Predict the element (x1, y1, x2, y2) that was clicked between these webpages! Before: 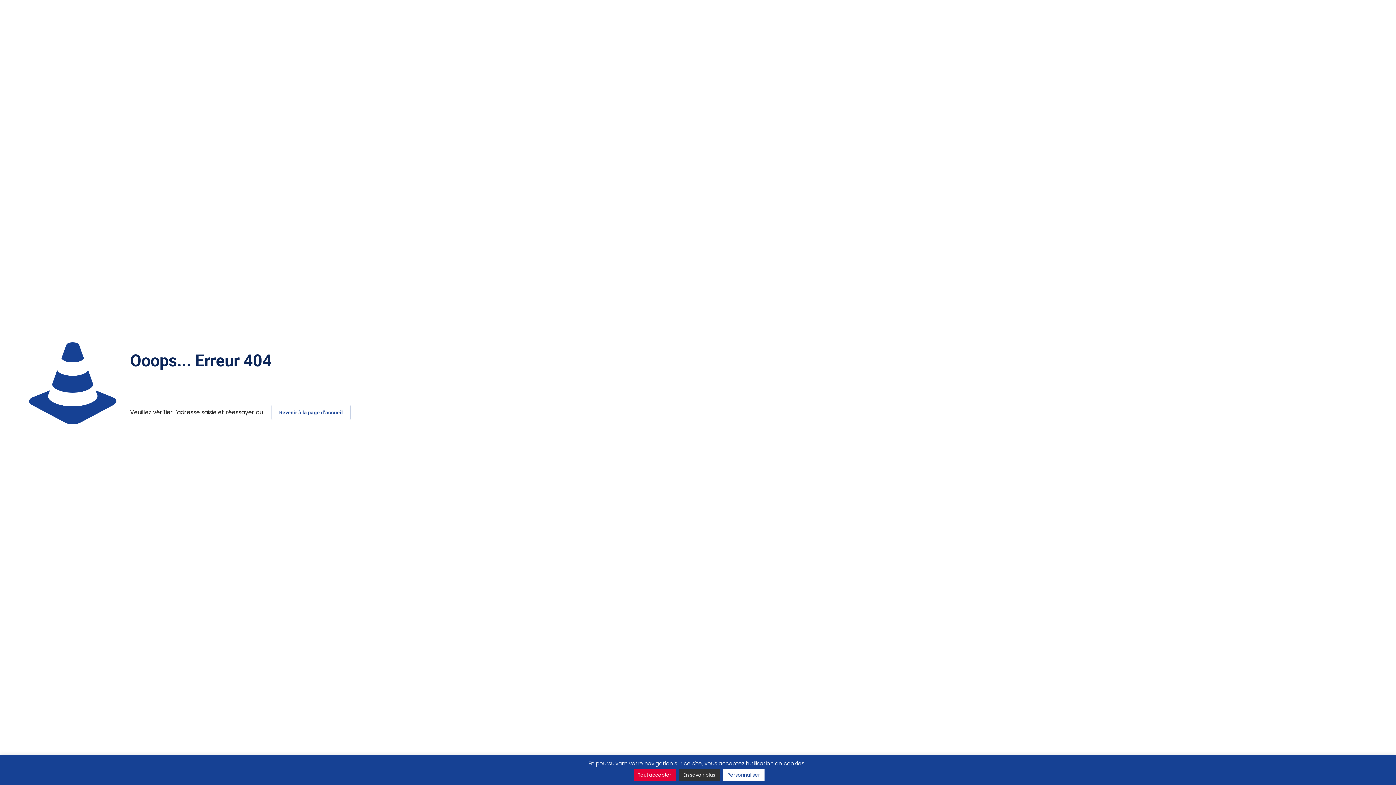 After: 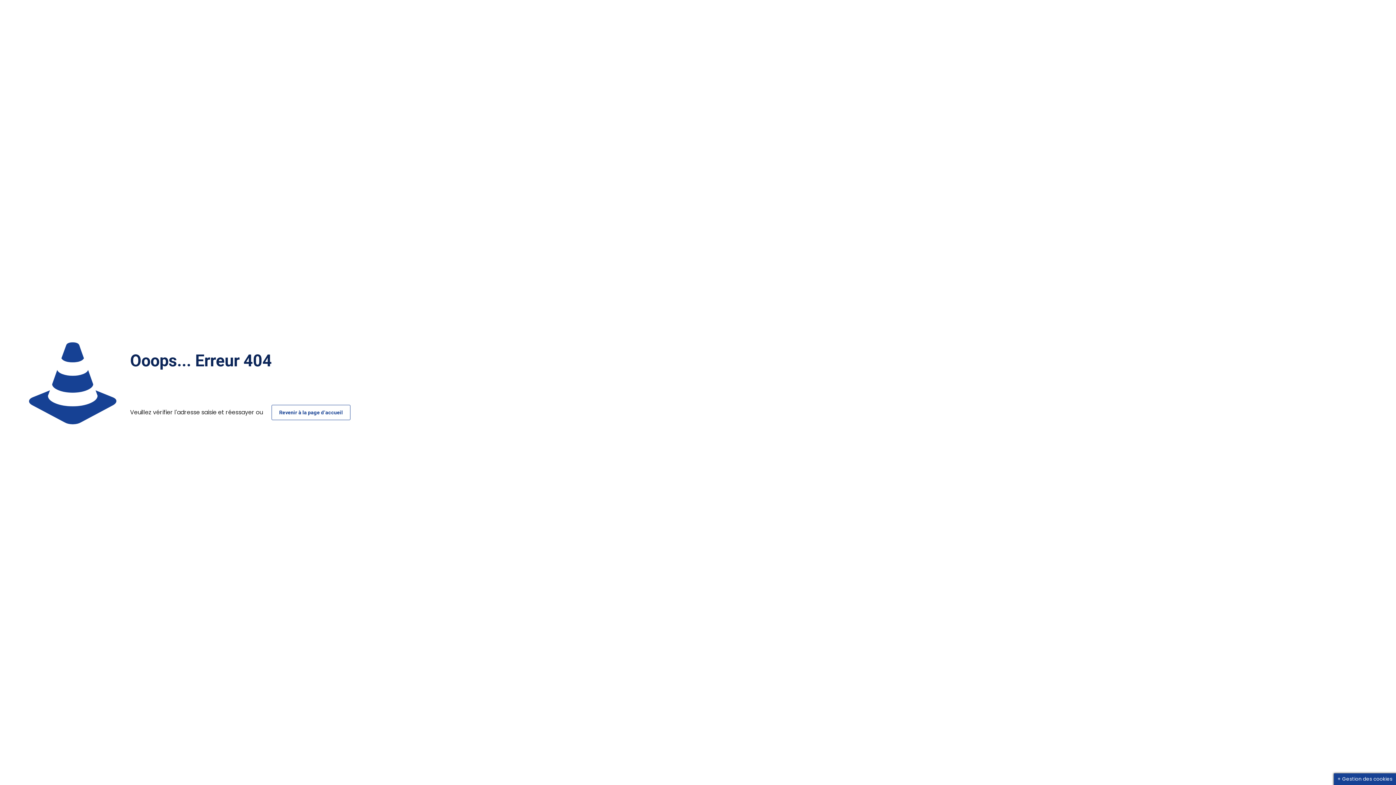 Action: label: Tout accepter bbox: (633, 769, 675, 781)